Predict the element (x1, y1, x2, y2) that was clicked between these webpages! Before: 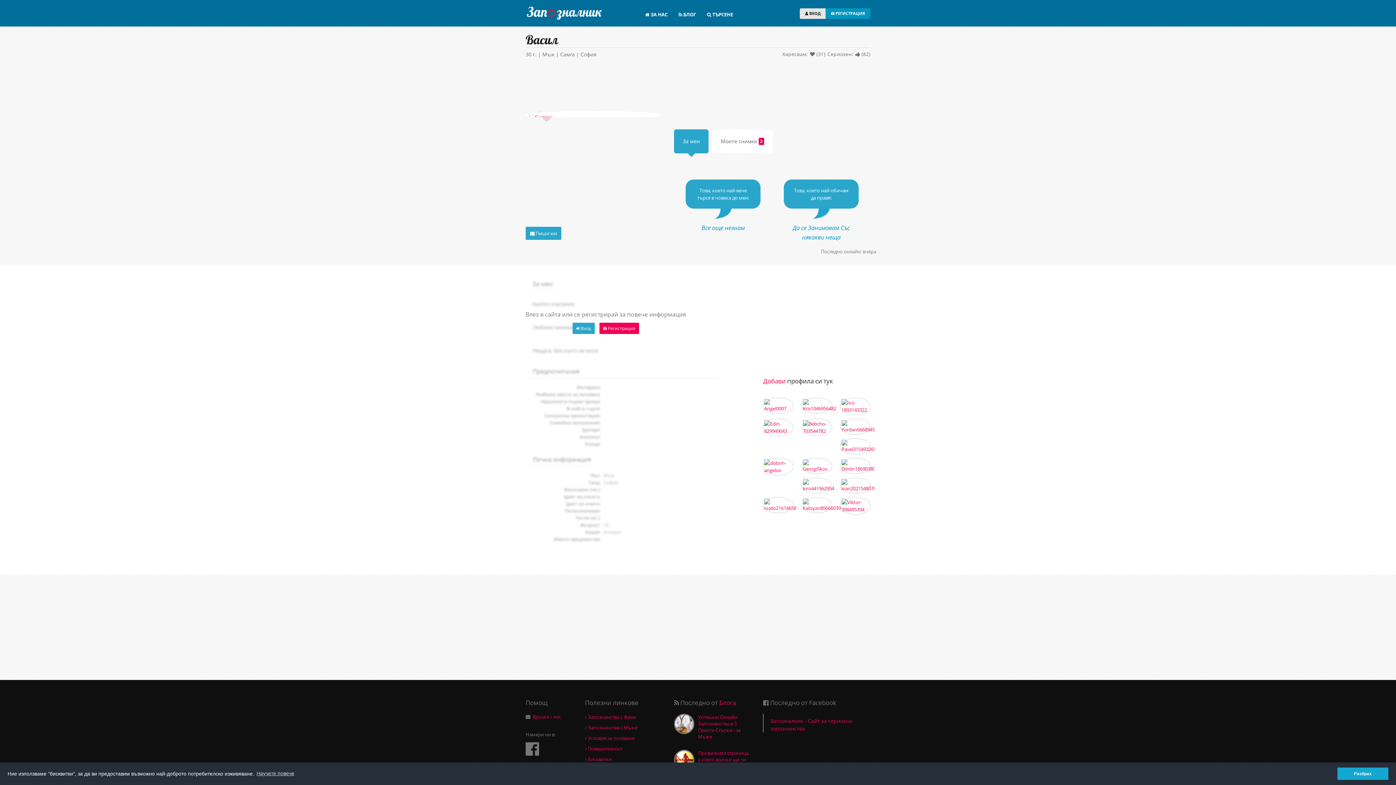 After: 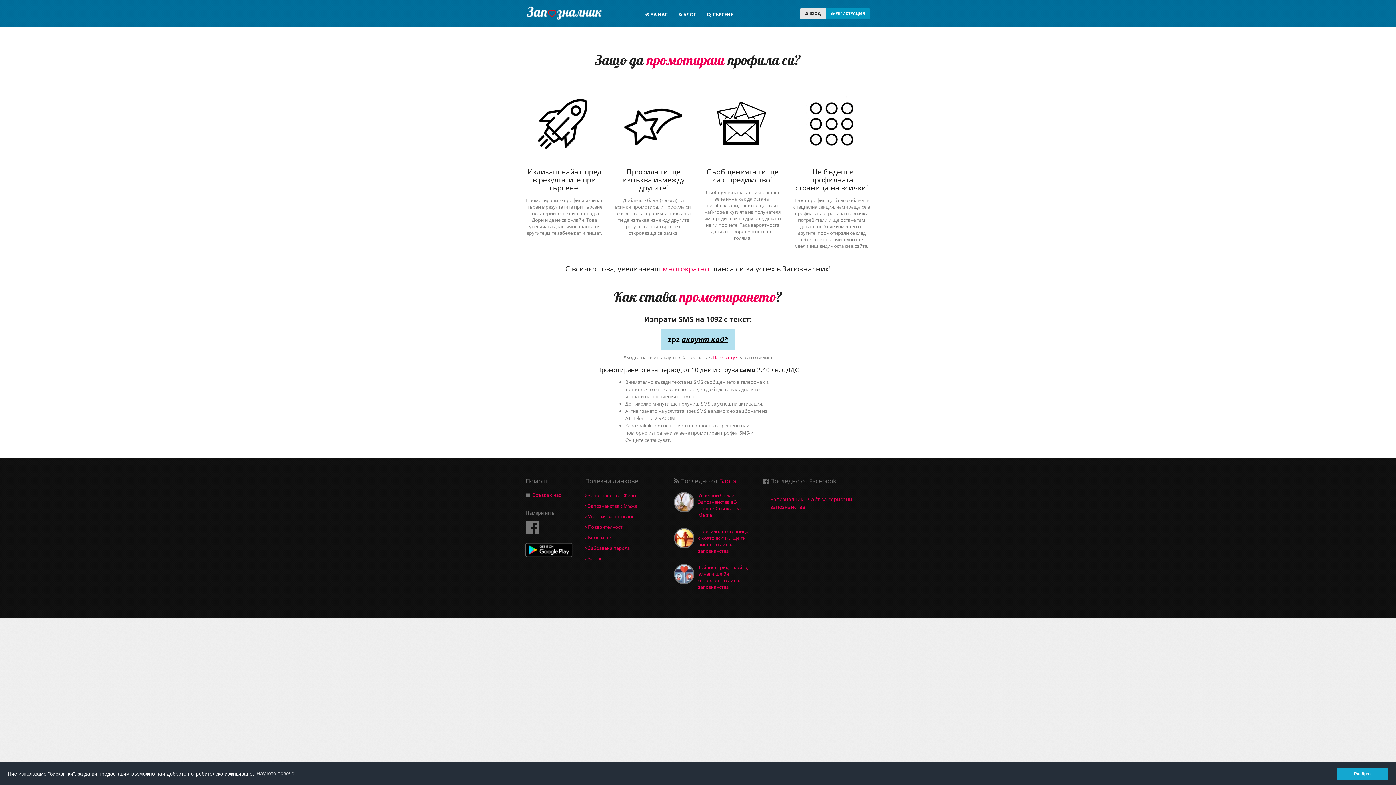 Action: bbox: (763, 377, 785, 385) label: Добави